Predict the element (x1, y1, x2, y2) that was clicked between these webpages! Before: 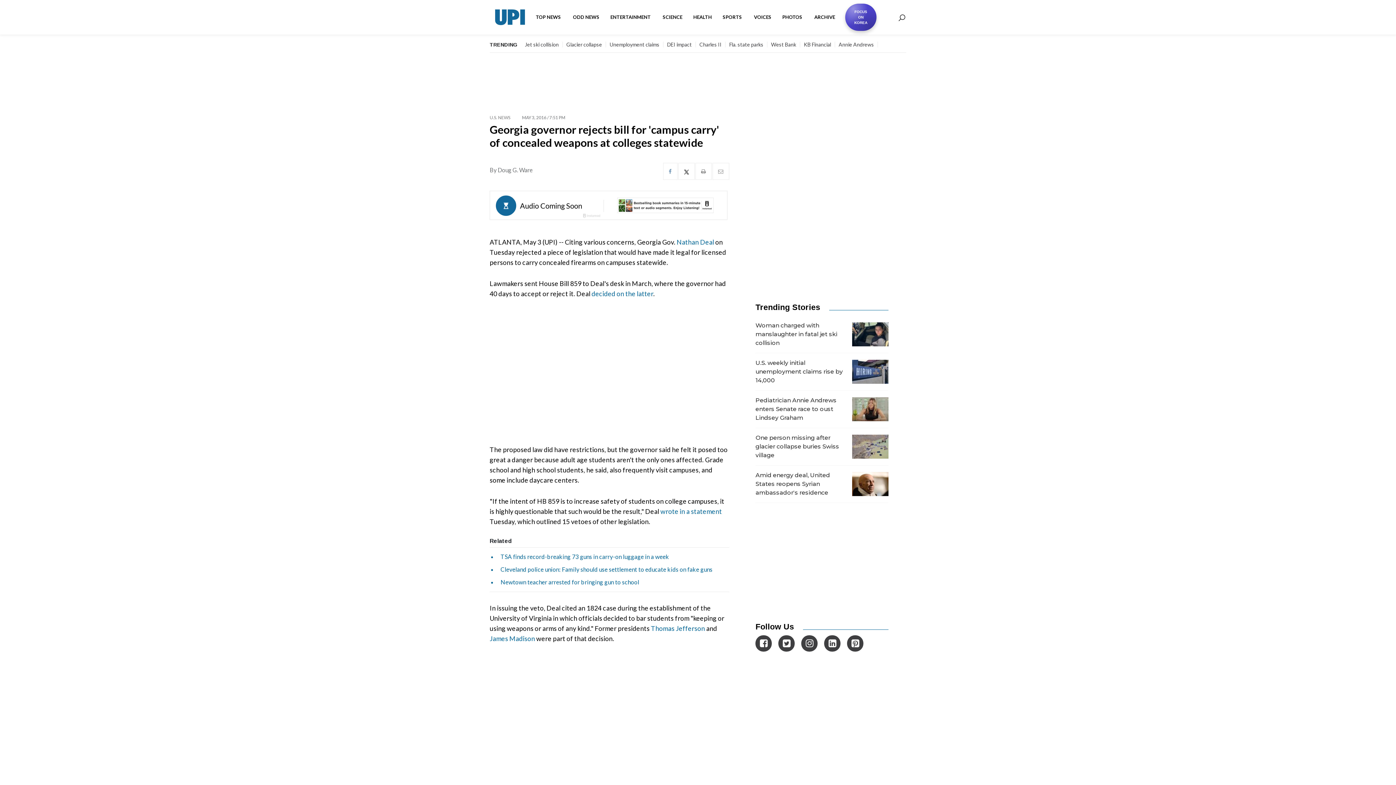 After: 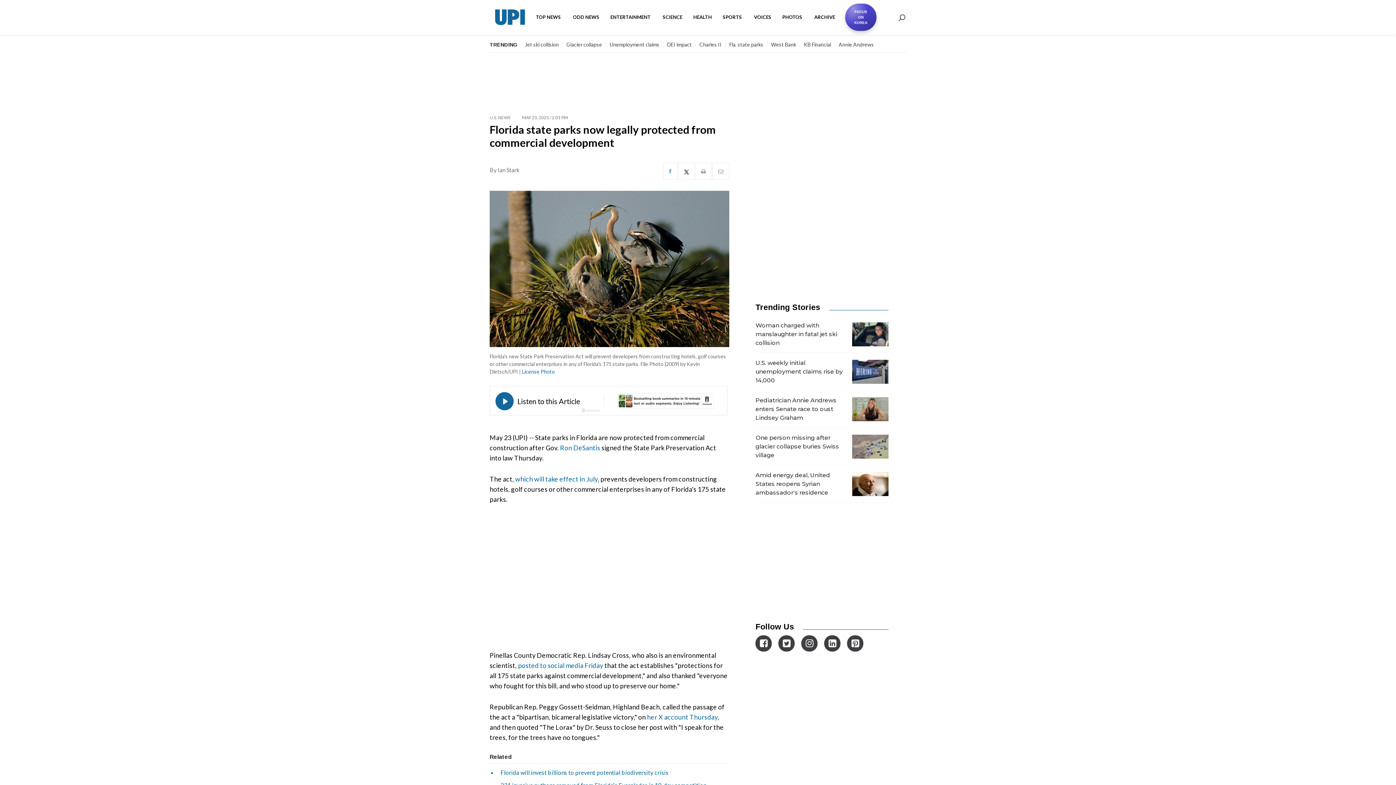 Action: label: Fla. state parks bbox: (729, 41, 763, 47)